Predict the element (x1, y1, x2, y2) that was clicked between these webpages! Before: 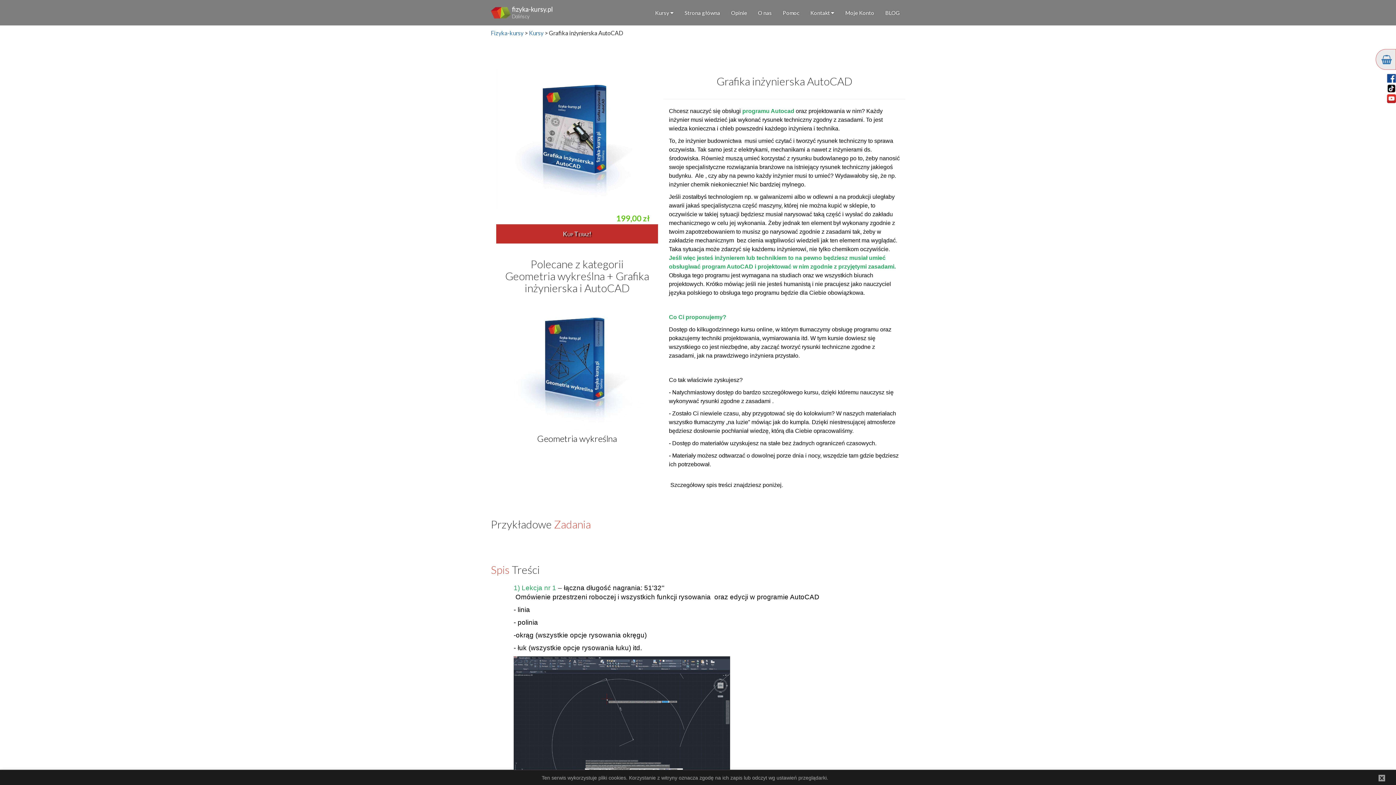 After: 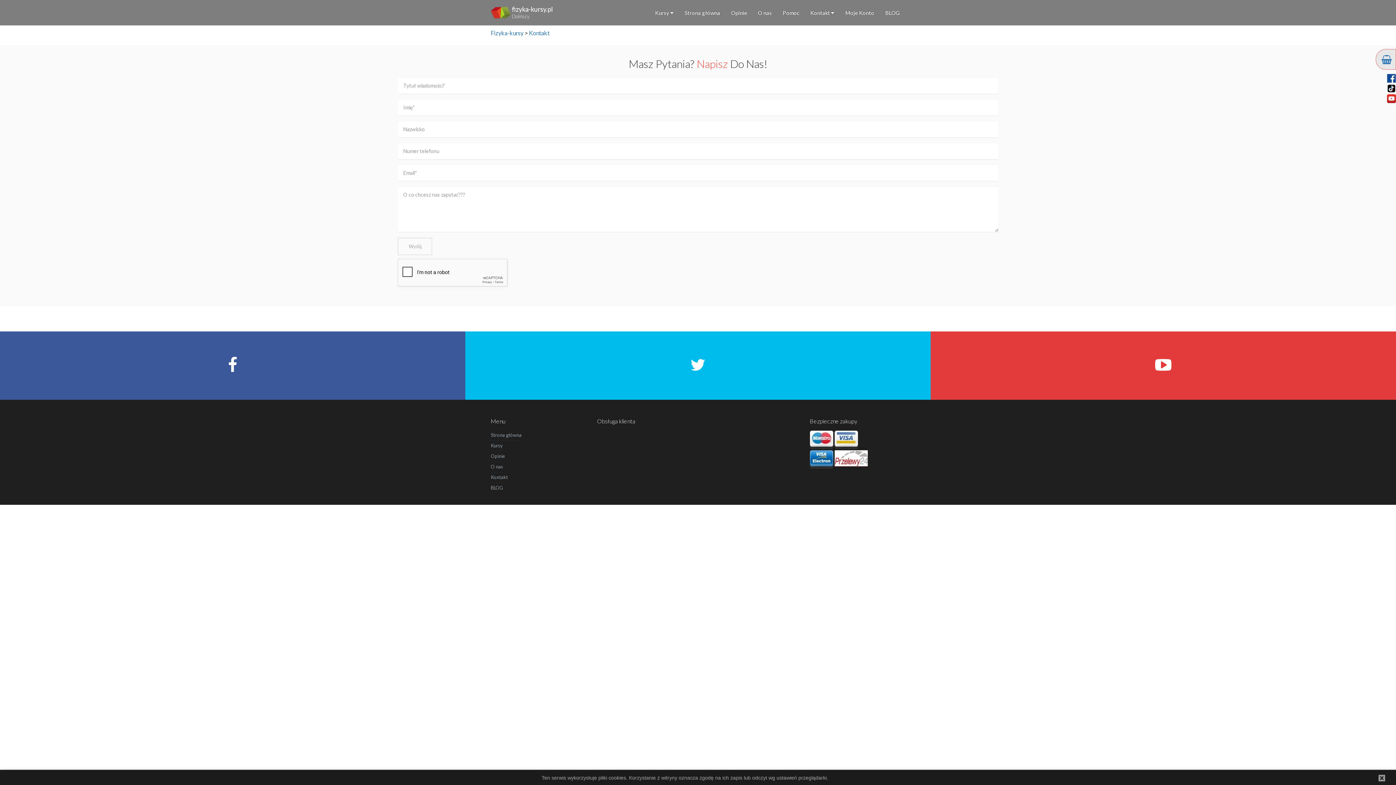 Action: bbox: (805, 0, 840, 25) label: Kontakt 